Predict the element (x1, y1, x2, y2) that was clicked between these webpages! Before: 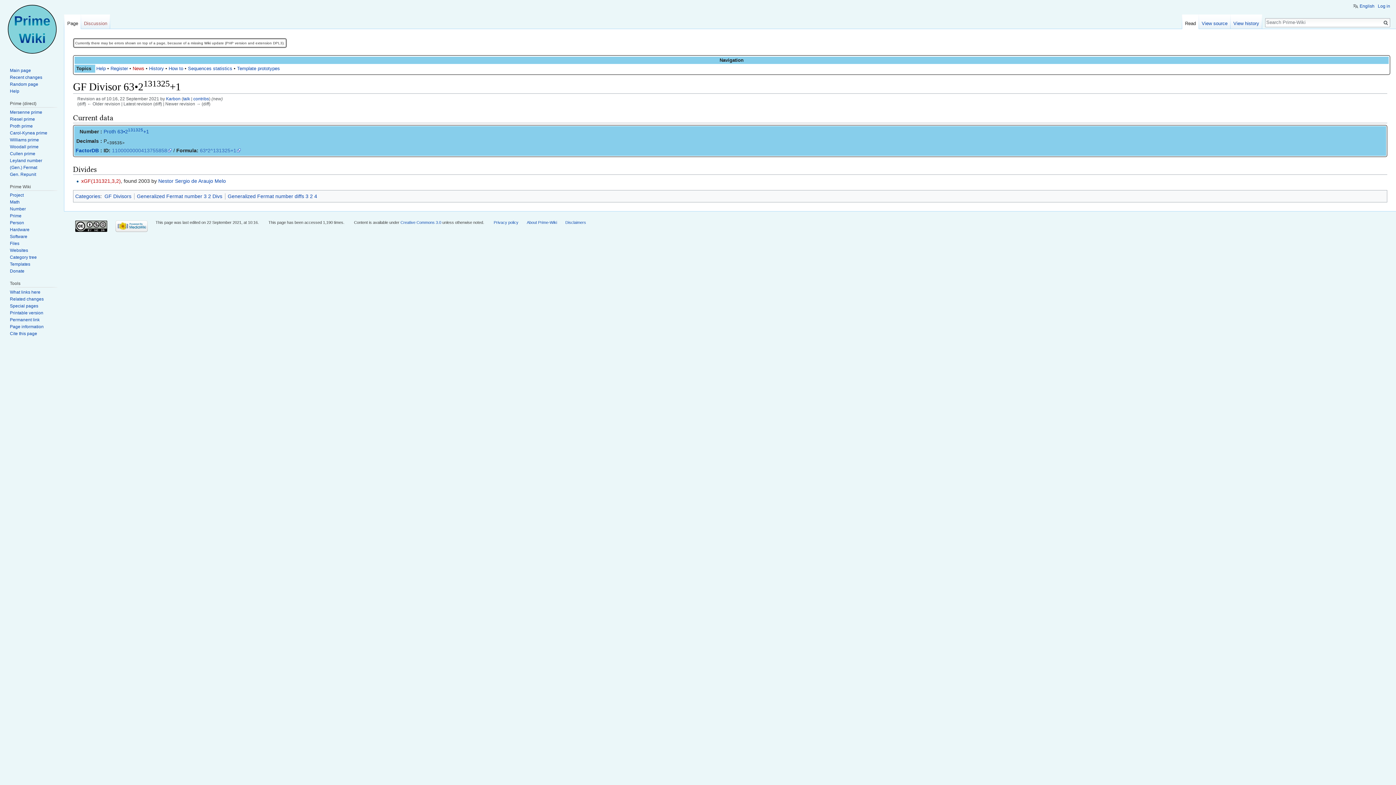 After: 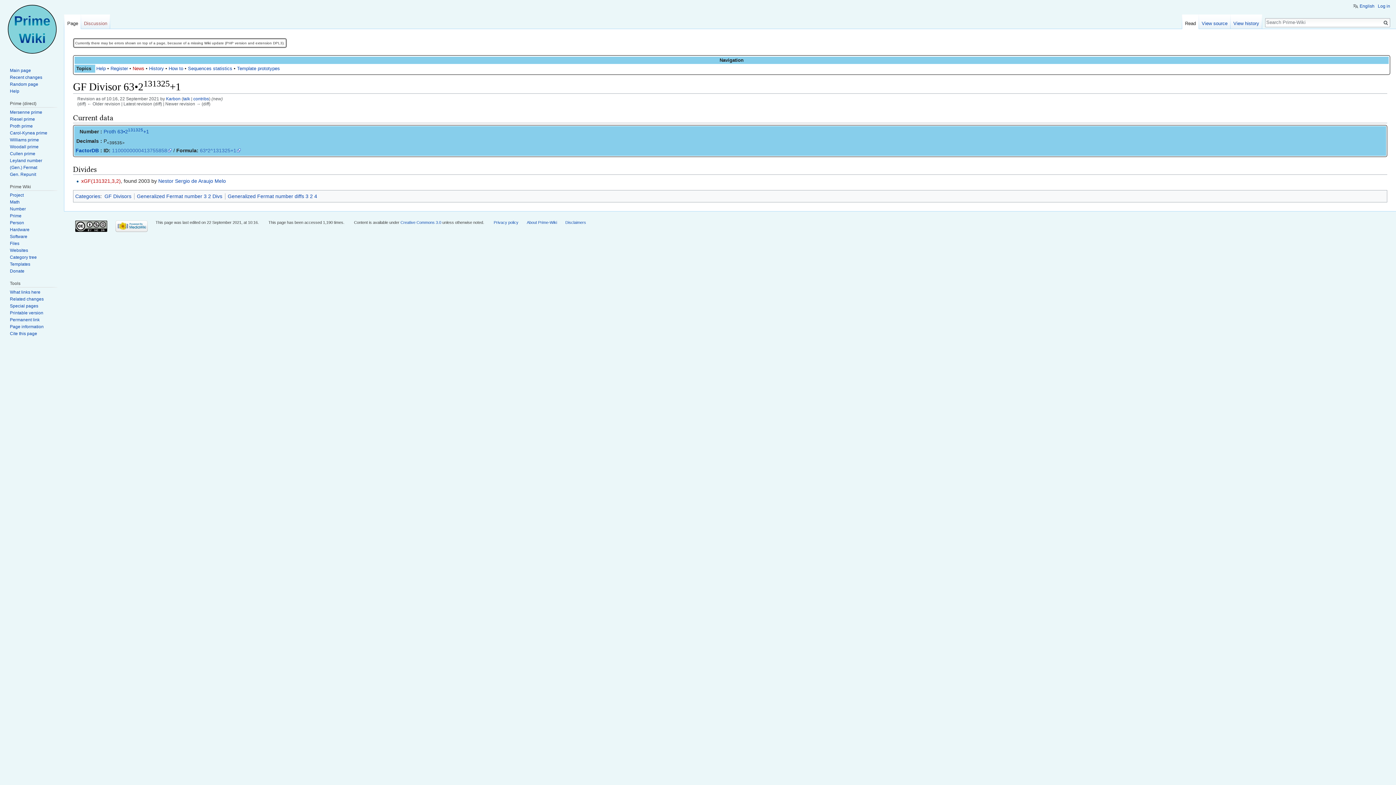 Action: label: Permanent link bbox: (9, 317, 39, 322)